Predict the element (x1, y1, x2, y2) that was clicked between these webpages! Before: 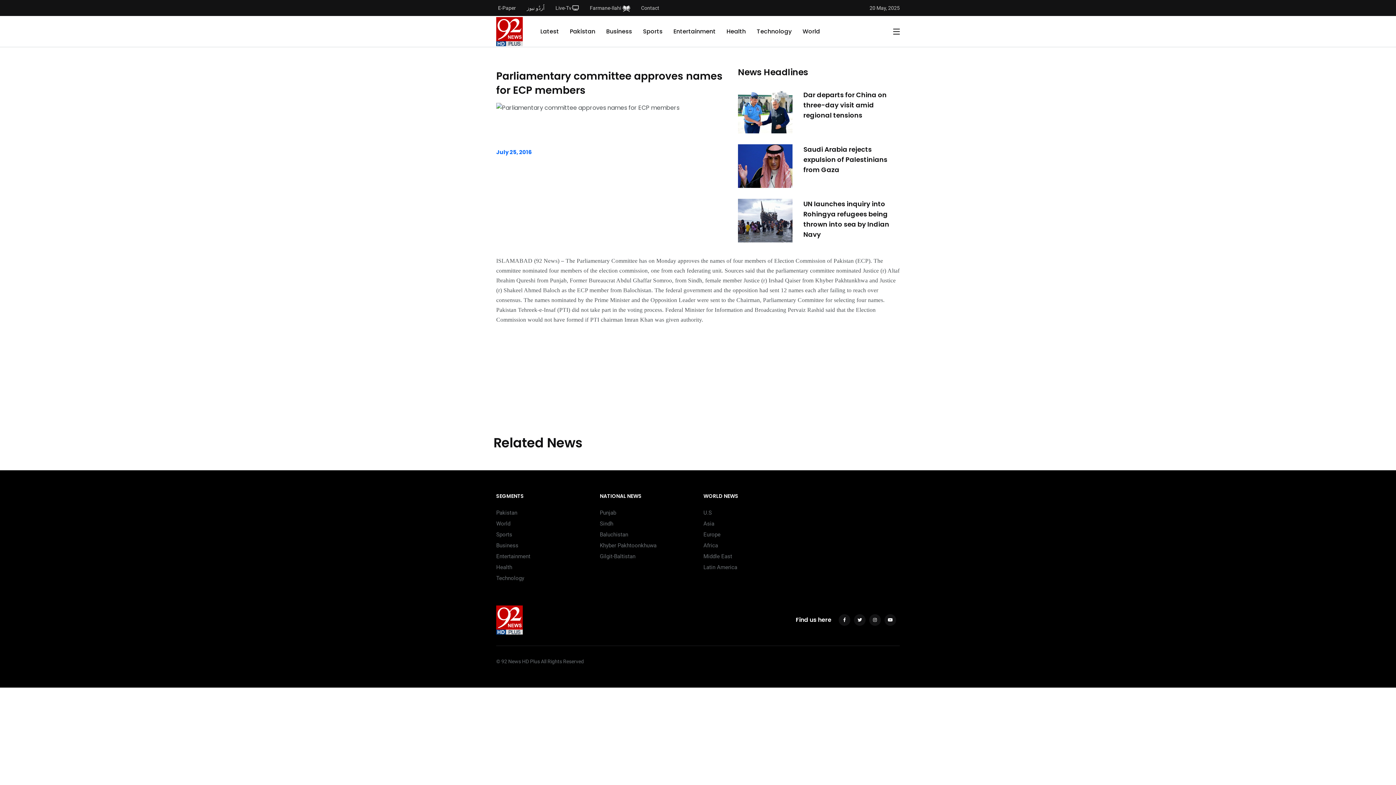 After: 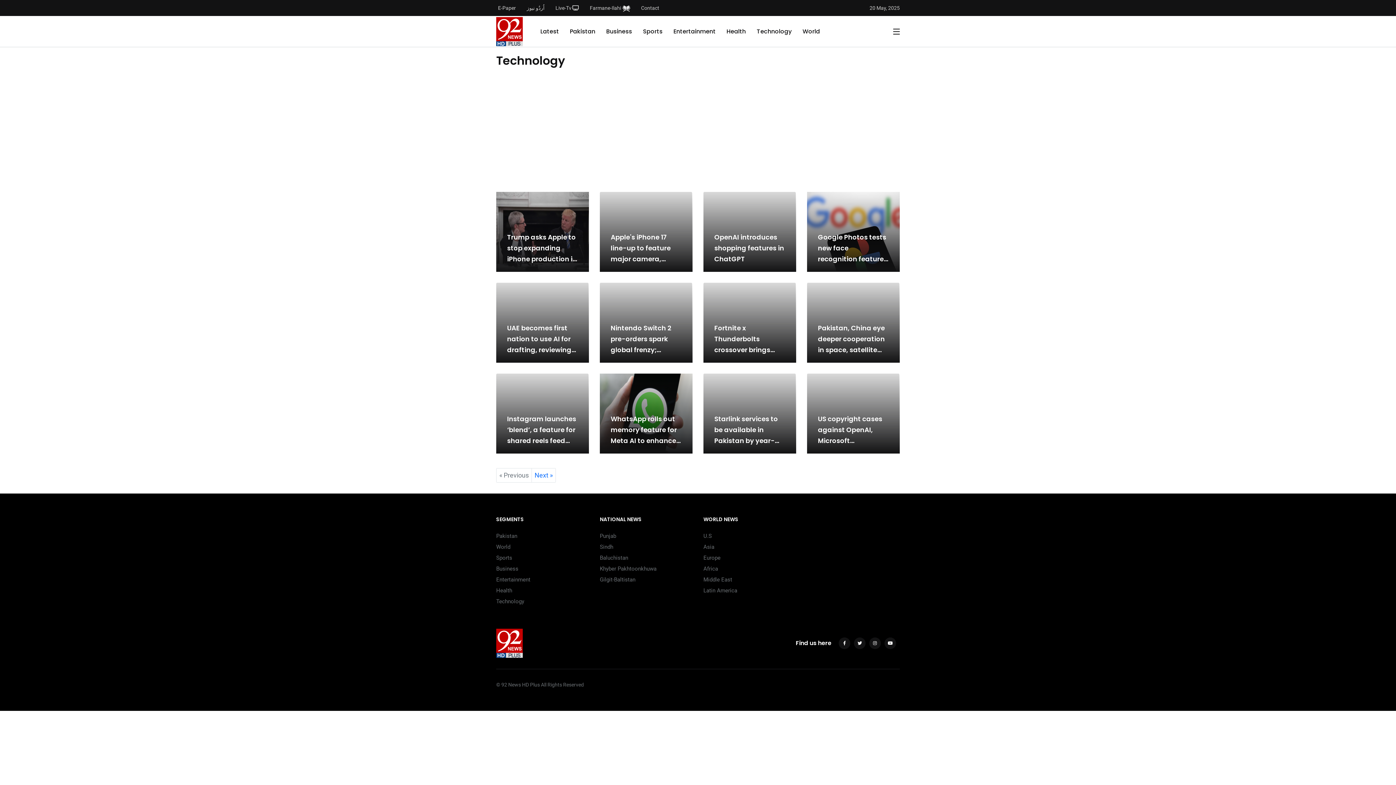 Action: label: Technology bbox: (496, 575, 524, 581)